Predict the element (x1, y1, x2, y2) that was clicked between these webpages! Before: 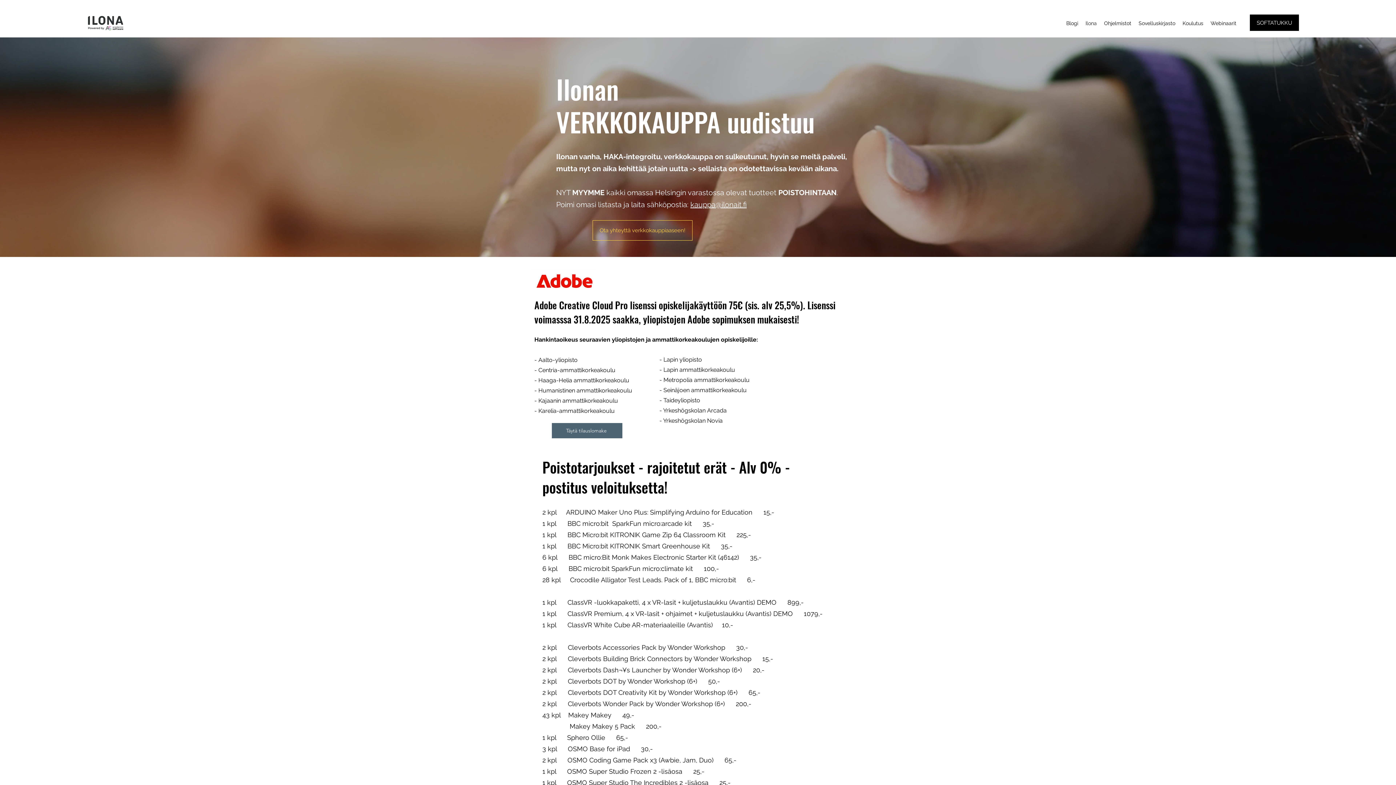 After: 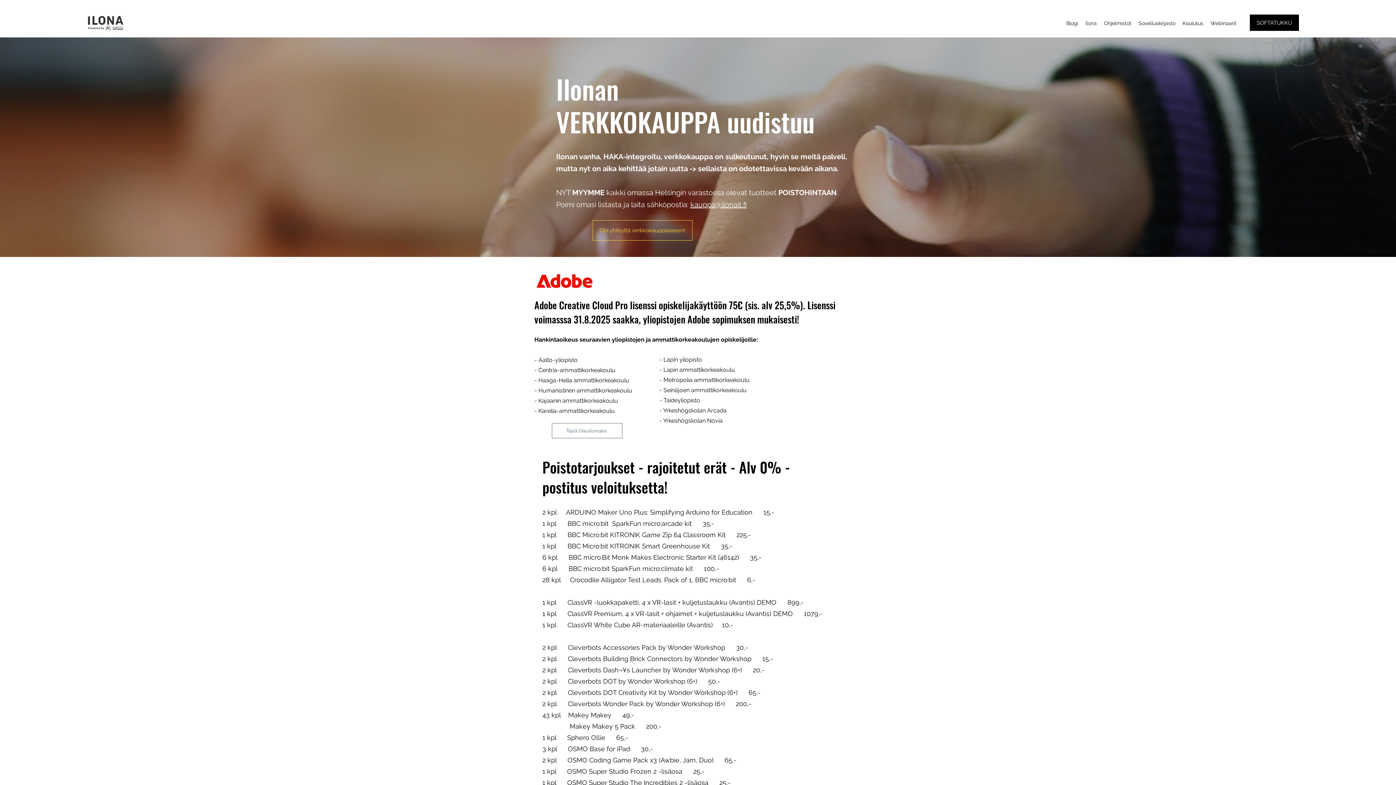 Action: label: Täytä tilauslomake bbox: (552, 423, 622, 438)